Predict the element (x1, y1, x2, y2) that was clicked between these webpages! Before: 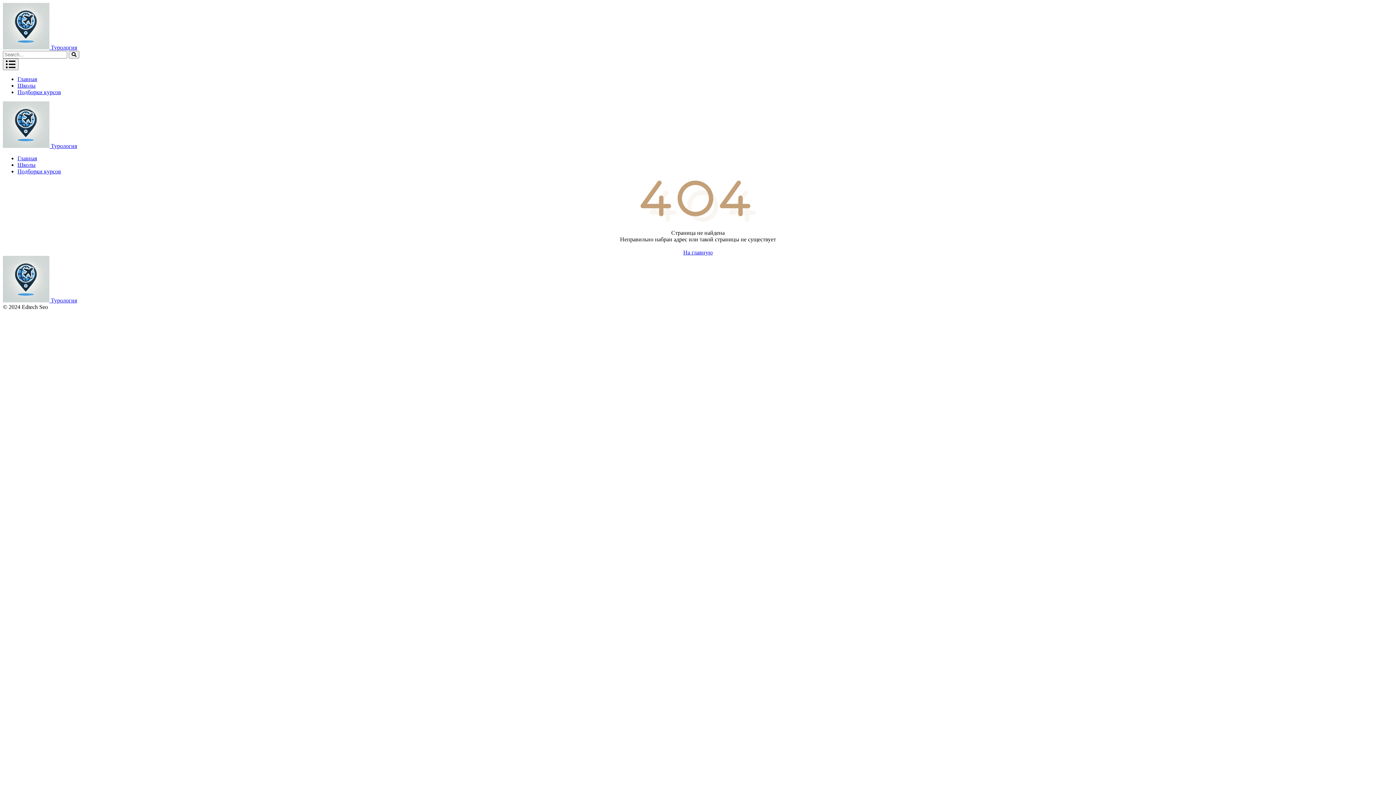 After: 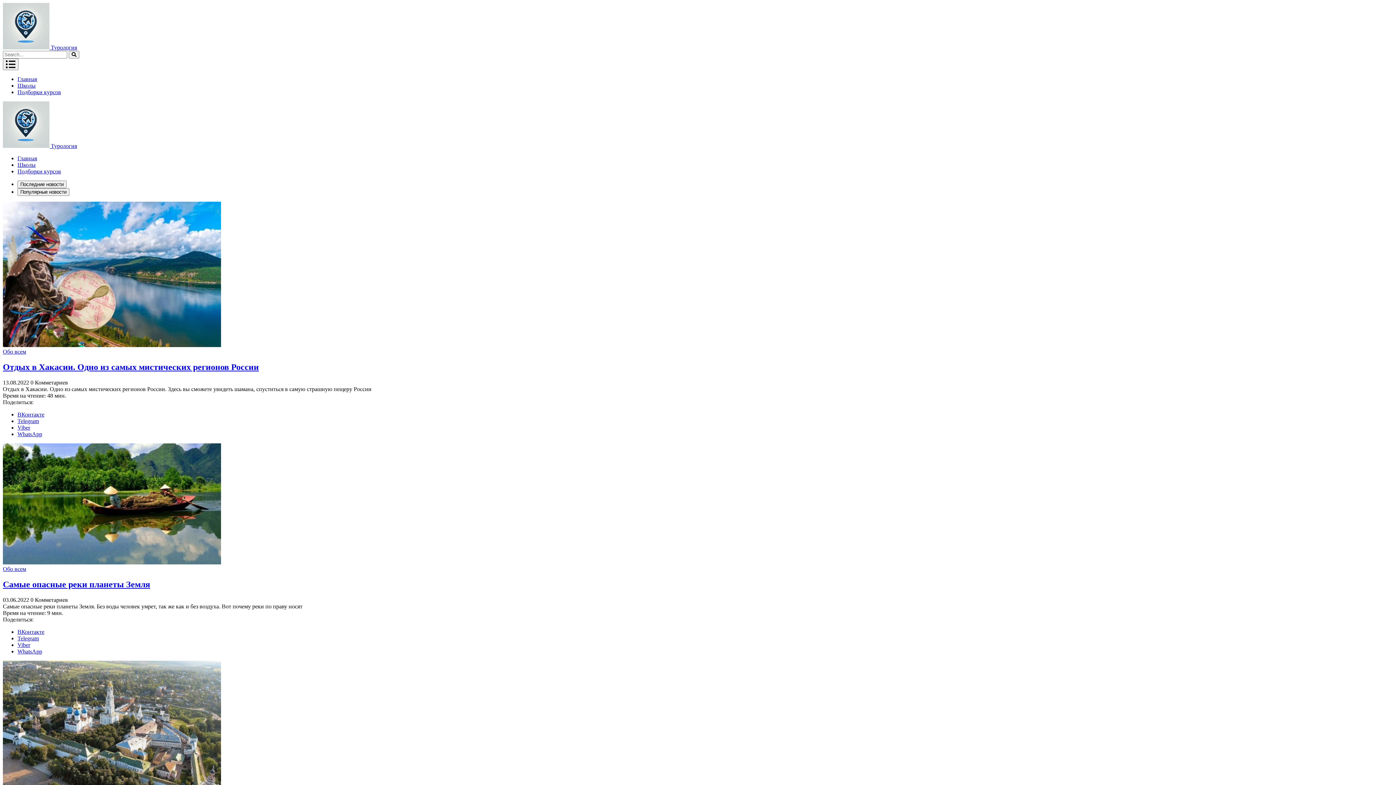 Action: label: На главную bbox: (683, 249, 712, 255)